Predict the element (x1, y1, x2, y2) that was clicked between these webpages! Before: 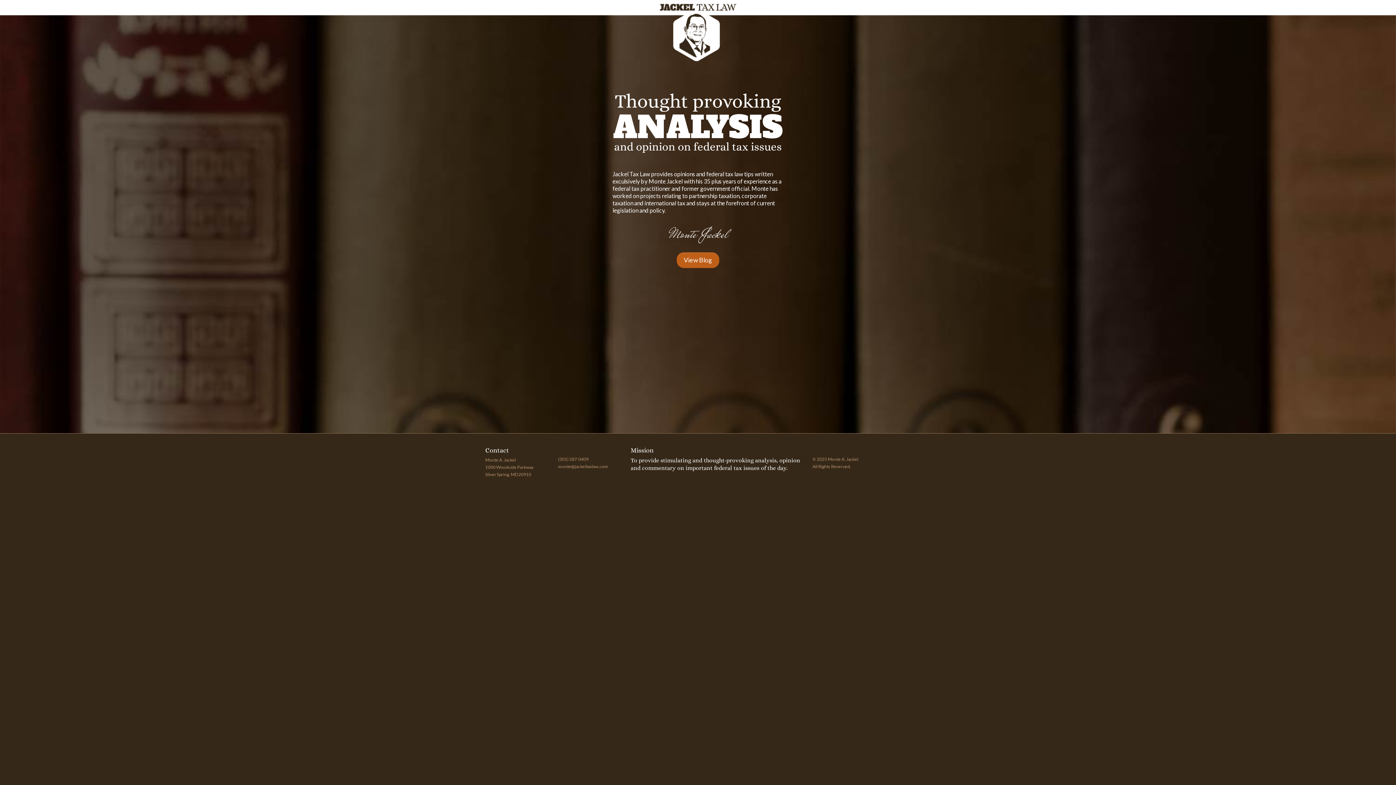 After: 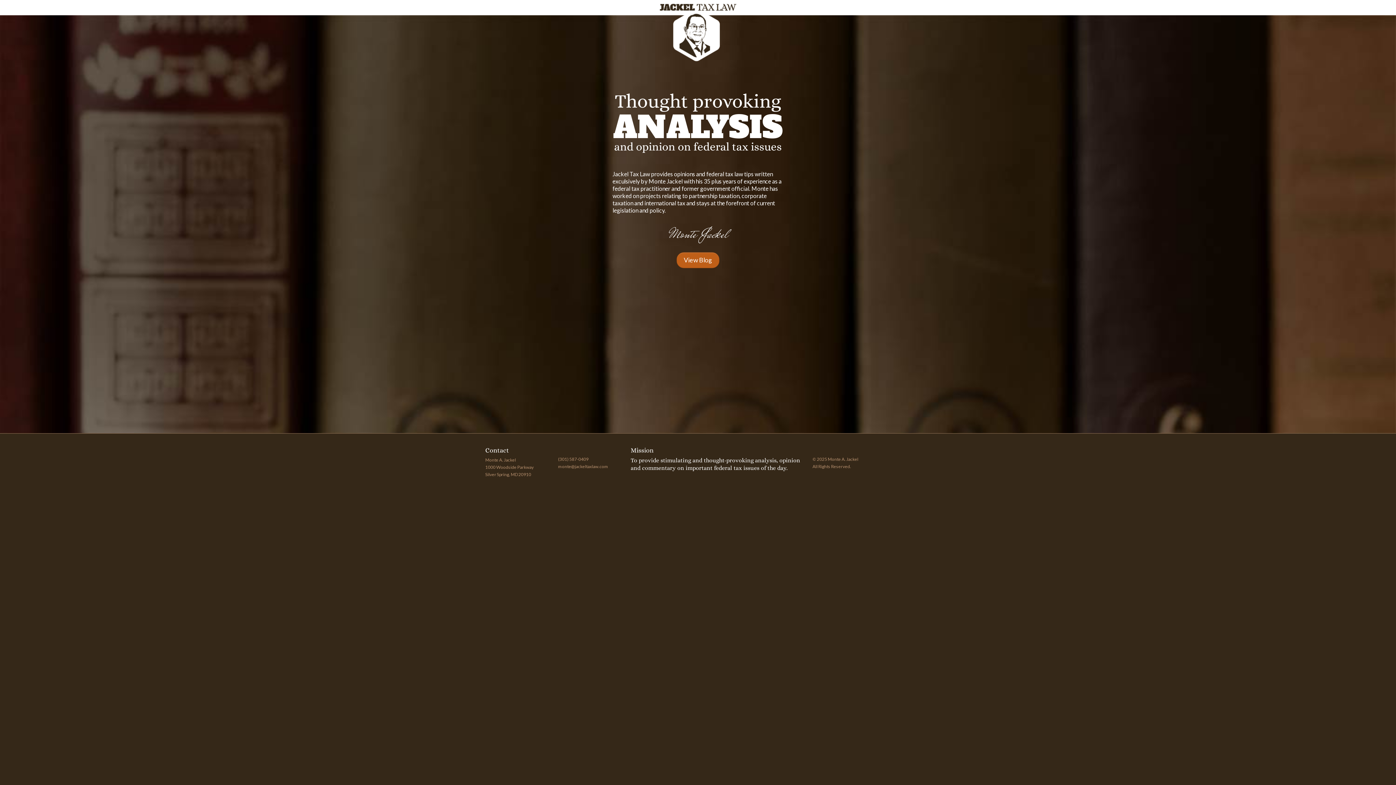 Action: label: monte@jackeltaxlaw.com bbox: (558, 464, 608, 469)